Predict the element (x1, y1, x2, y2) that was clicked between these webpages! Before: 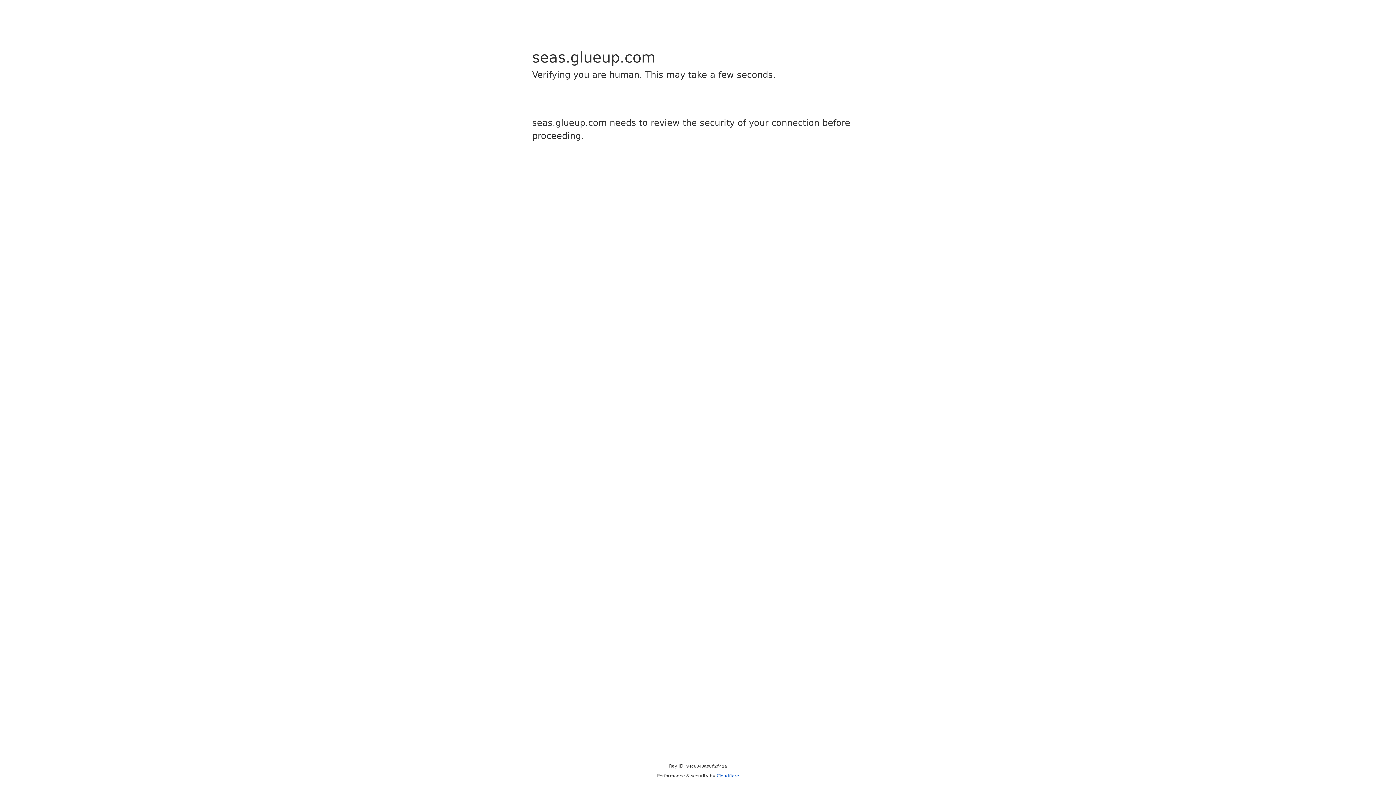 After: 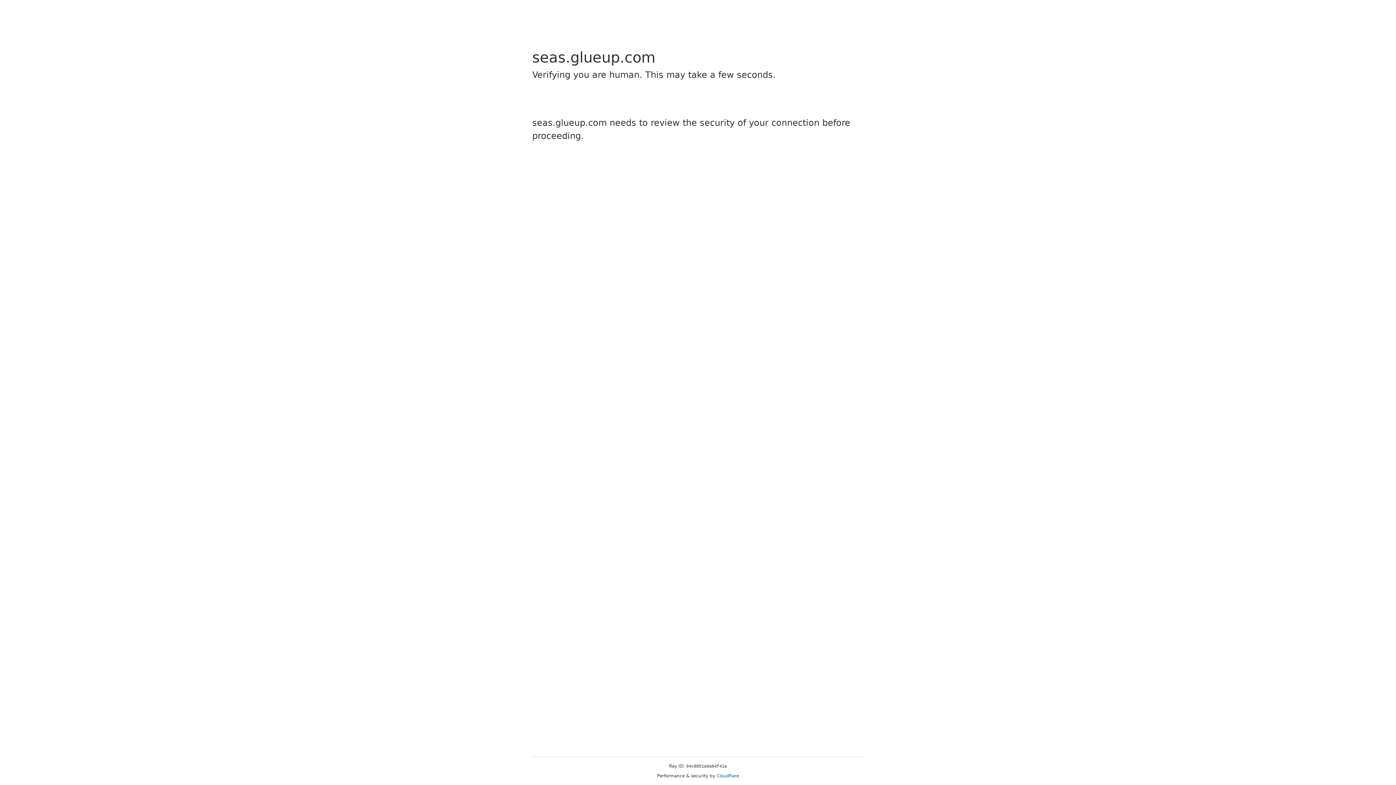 Action: bbox: (716, 773, 739, 778) label: Cloudflare